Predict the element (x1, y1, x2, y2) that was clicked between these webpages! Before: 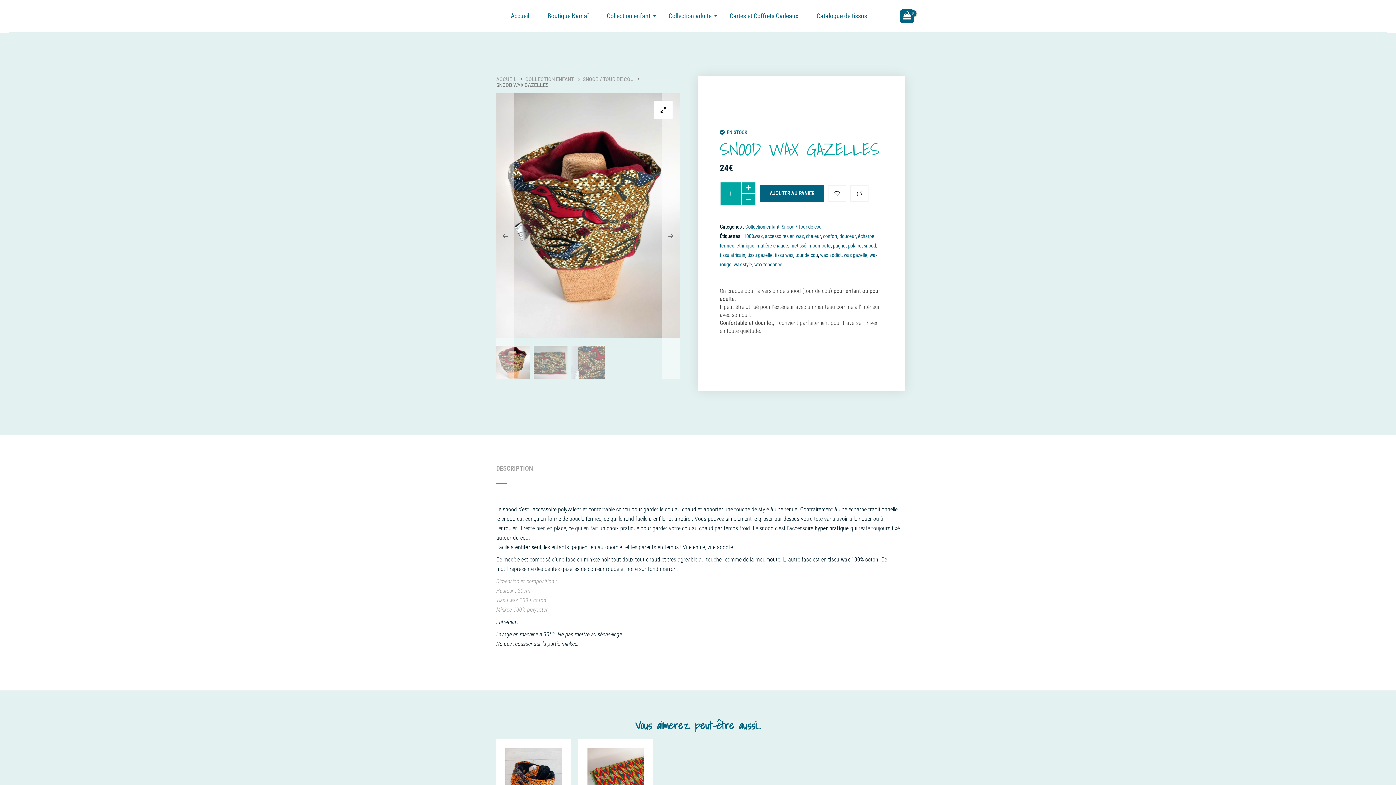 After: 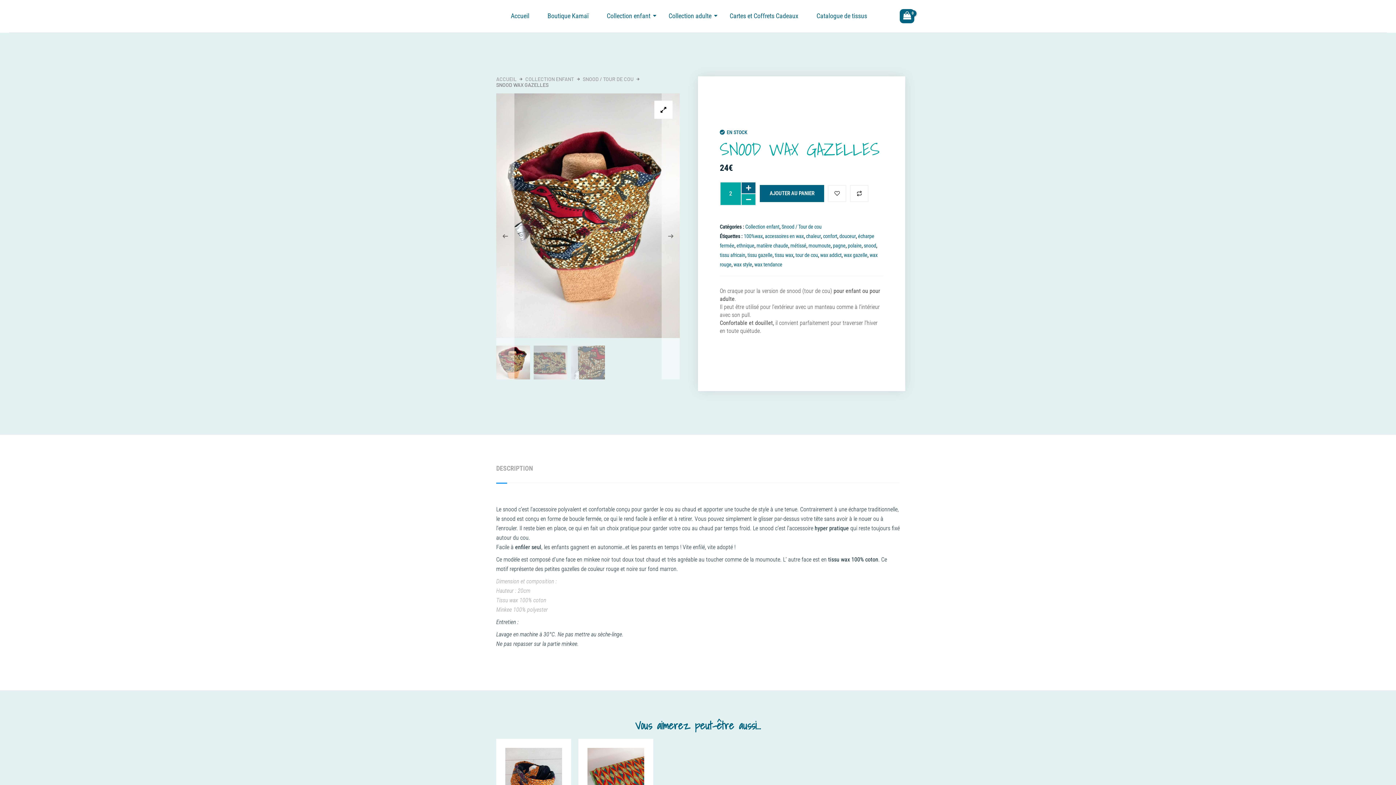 Action: bbox: (741, 181, 756, 193)